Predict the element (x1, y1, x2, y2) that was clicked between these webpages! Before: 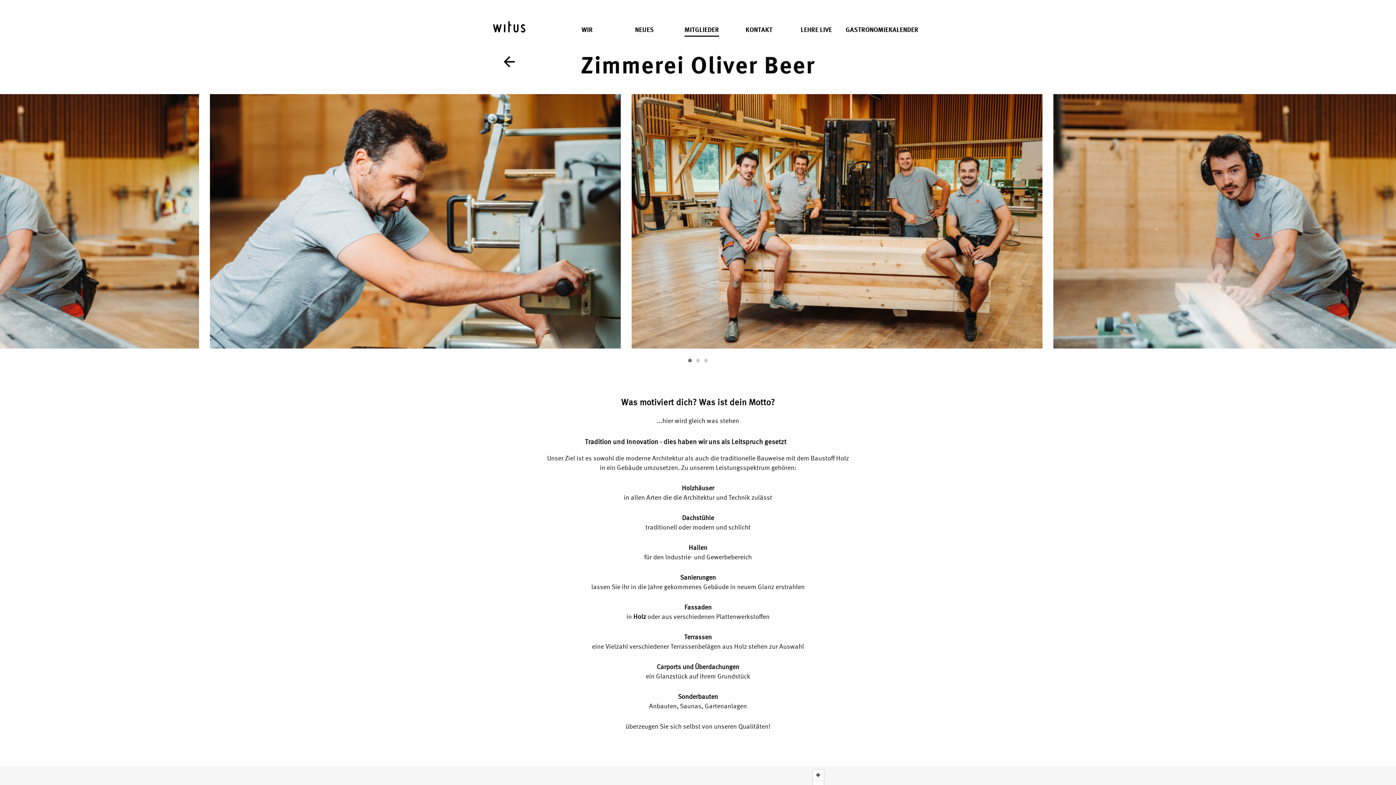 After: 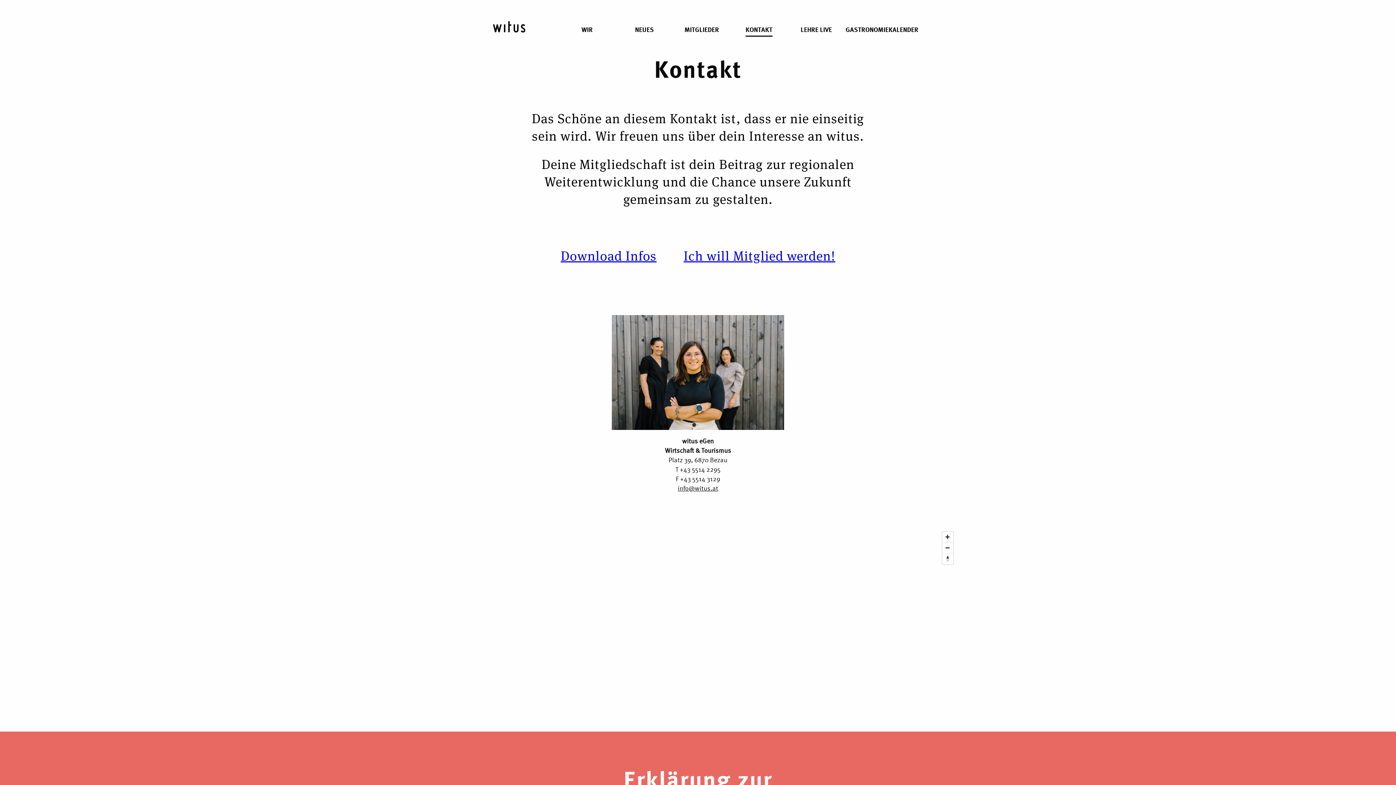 Action: label: KONTAKT bbox: (745, 21, 772, 35)